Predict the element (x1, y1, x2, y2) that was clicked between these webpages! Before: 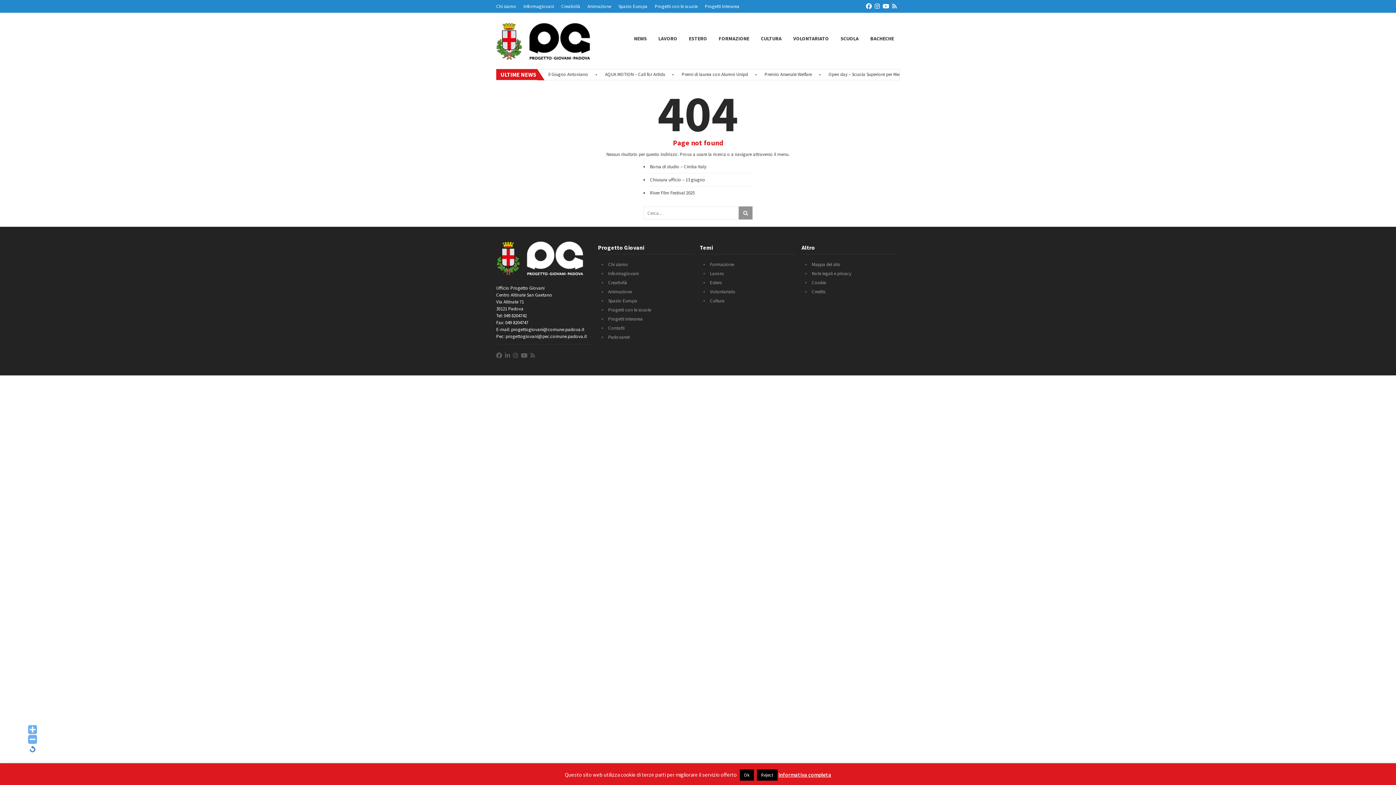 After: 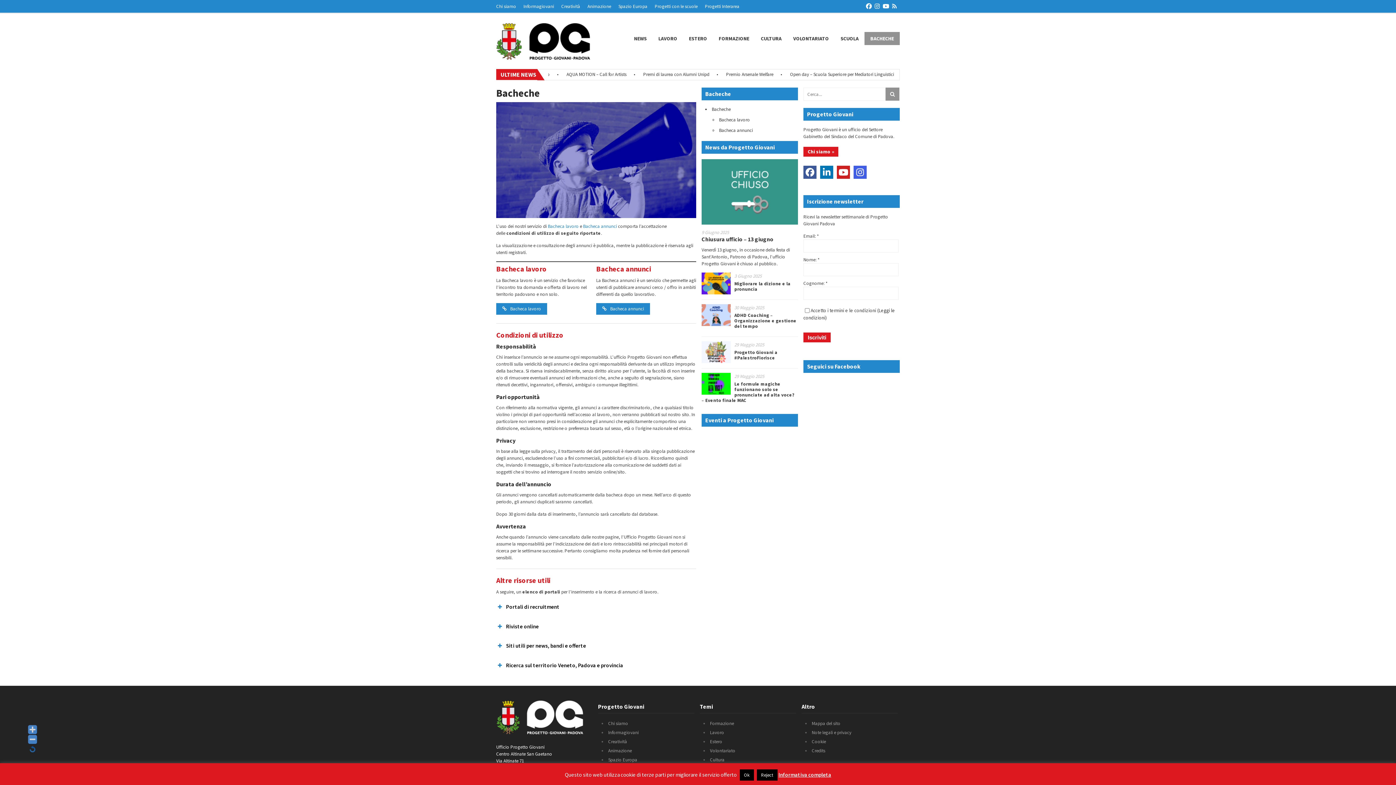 Action: label: BACHECHE bbox: (864, 32, 900, 45)